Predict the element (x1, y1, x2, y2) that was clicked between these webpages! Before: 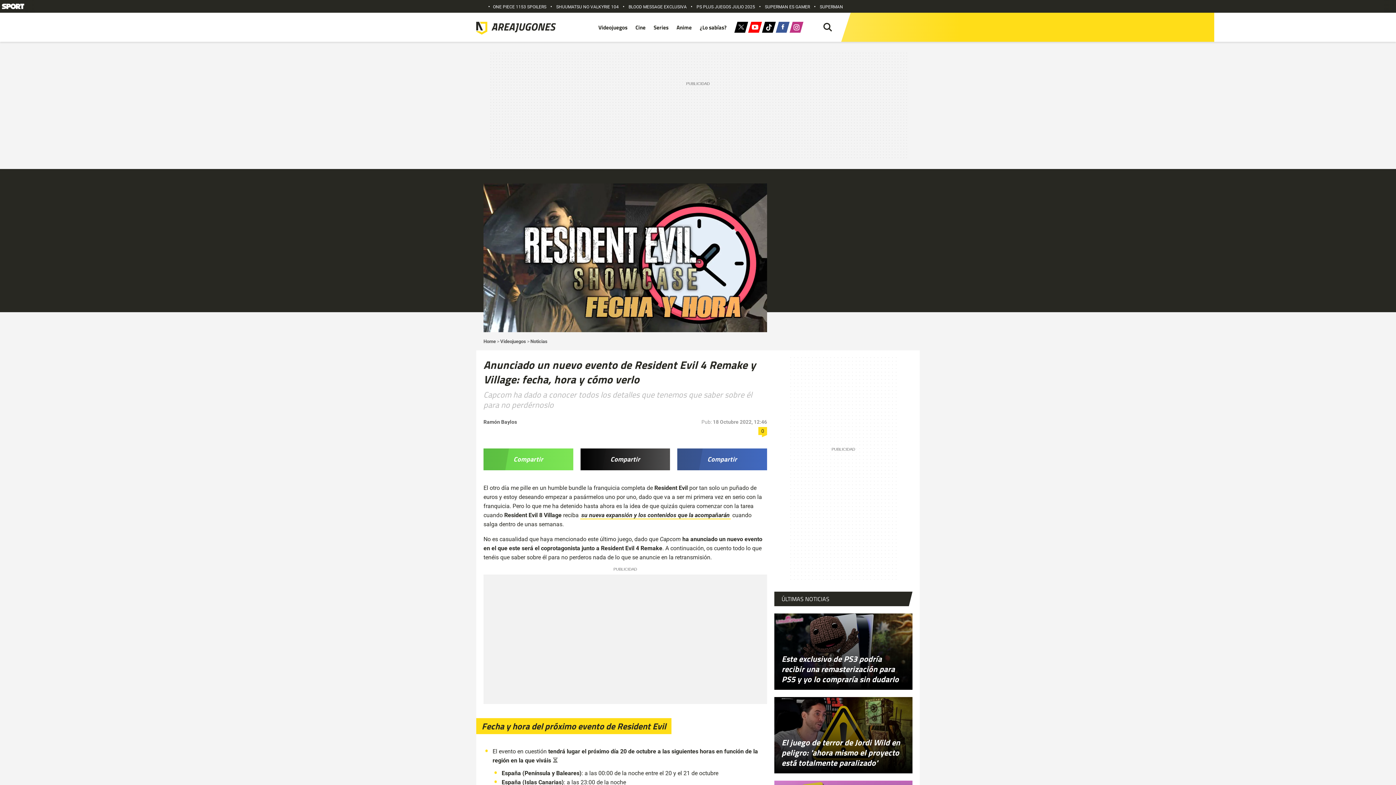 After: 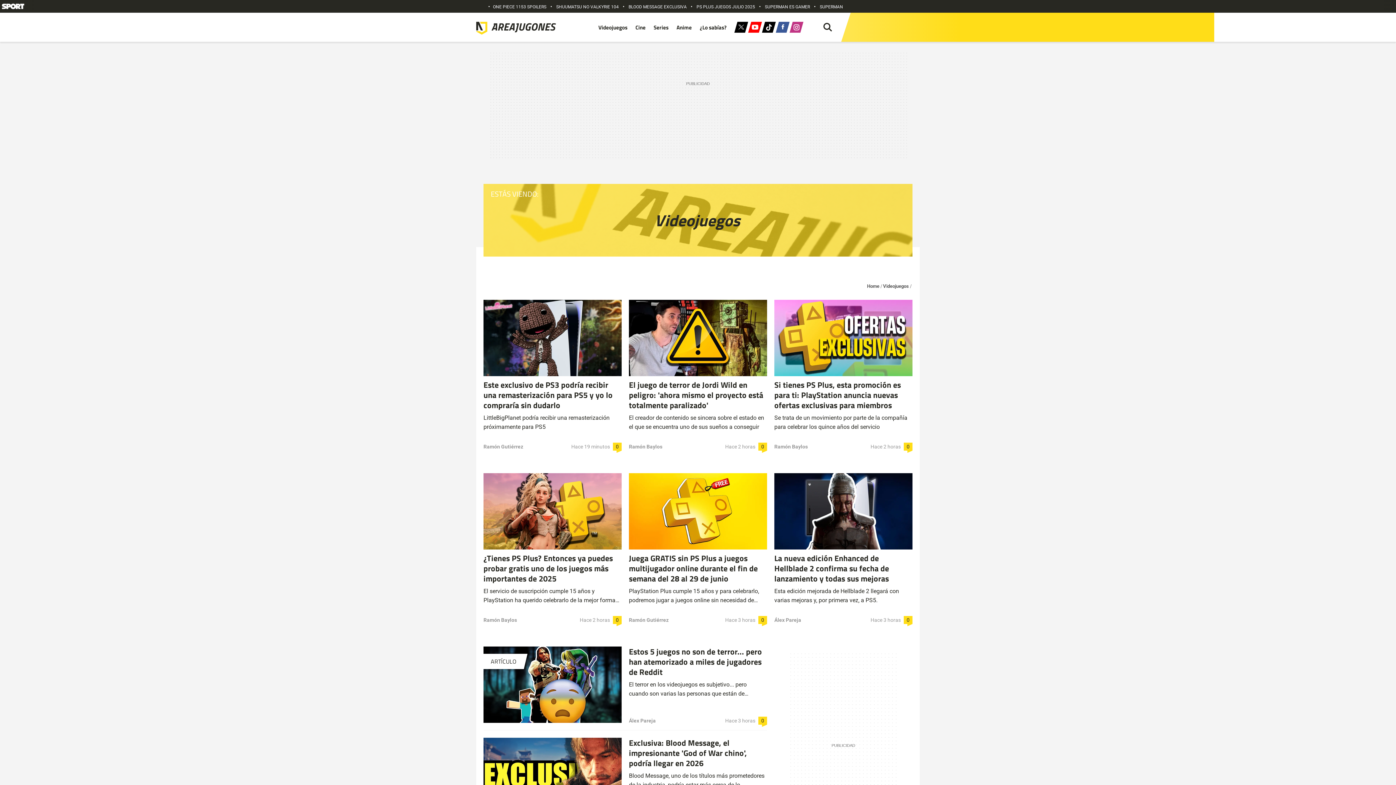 Action: bbox: (594, 12, 631, 41) label: Videojuegos